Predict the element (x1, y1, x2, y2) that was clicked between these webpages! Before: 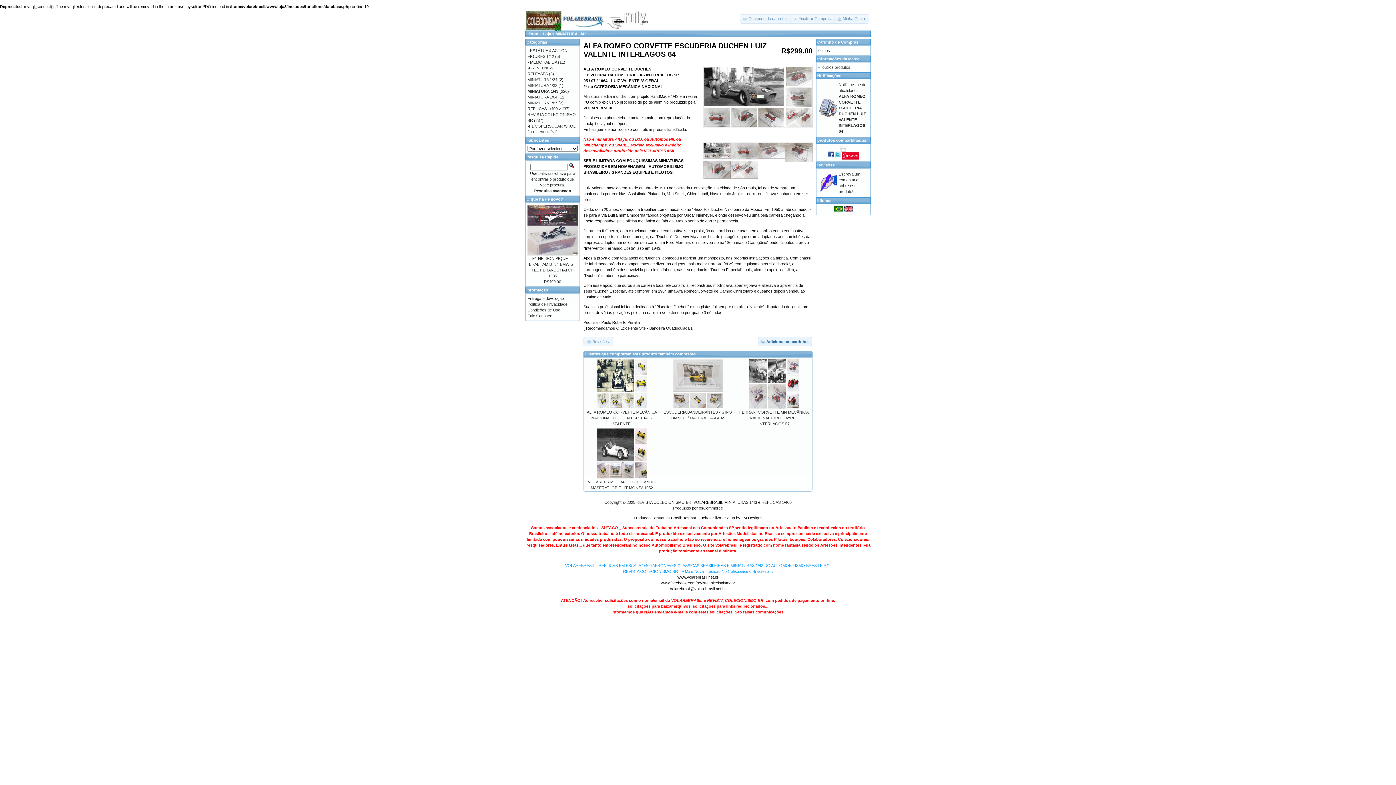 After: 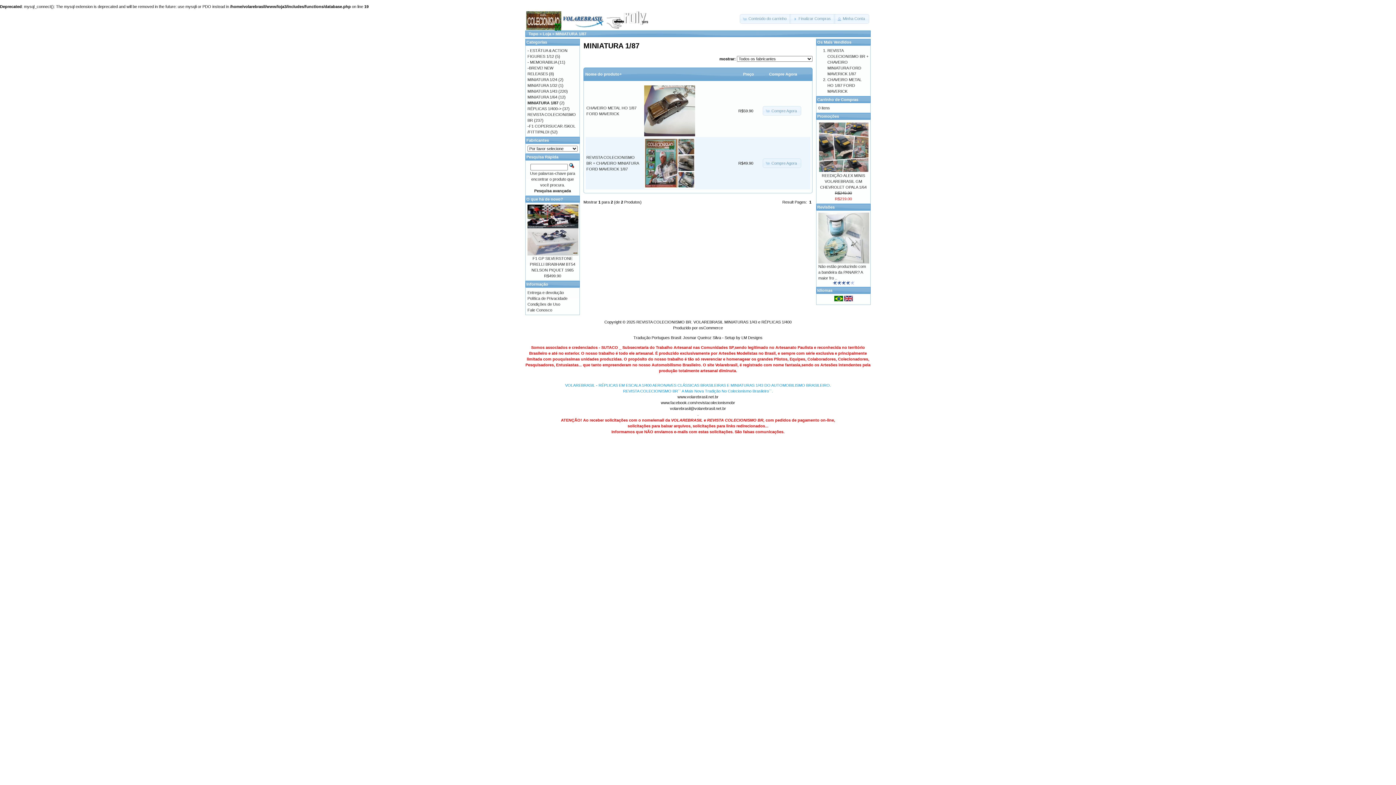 Action: bbox: (527, 100, 557, 105) label: MINIATURA 1/87